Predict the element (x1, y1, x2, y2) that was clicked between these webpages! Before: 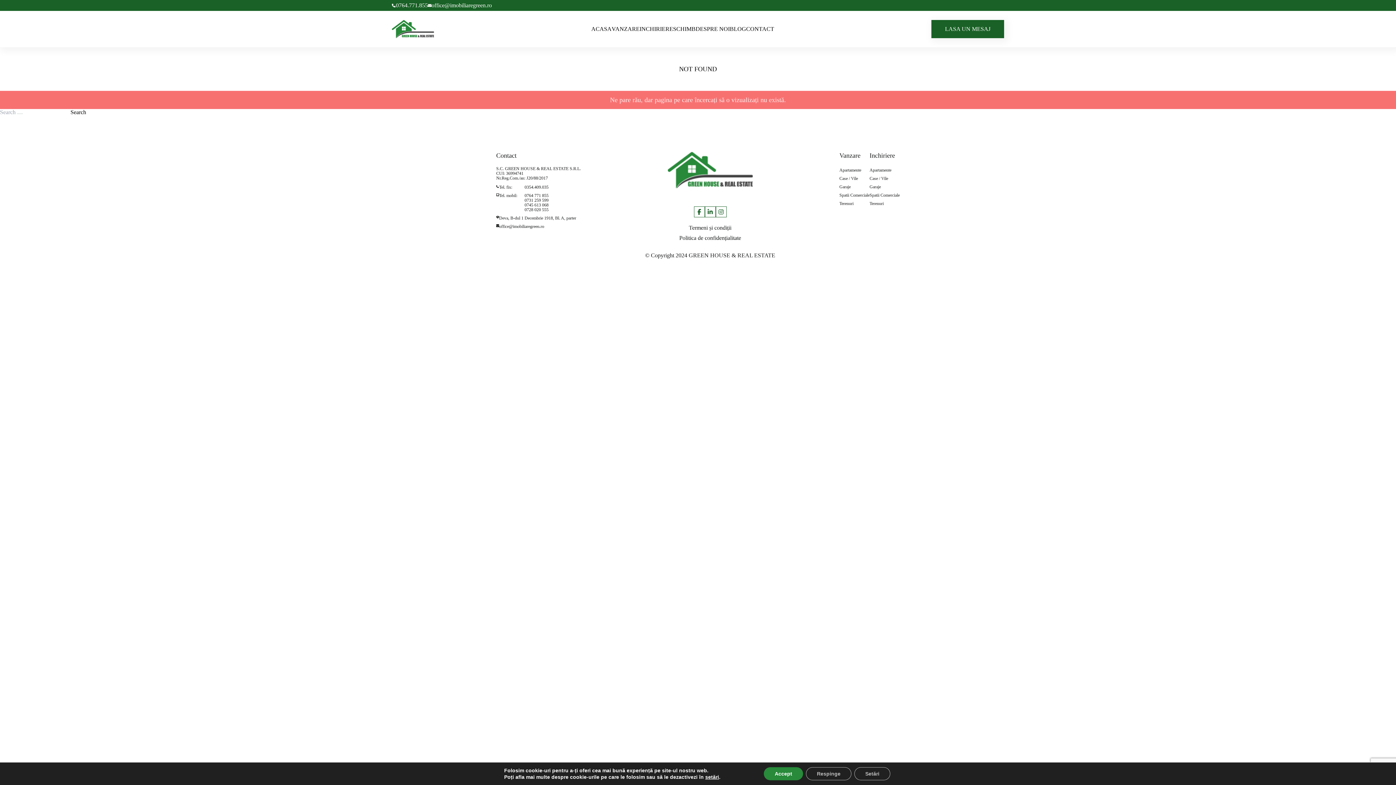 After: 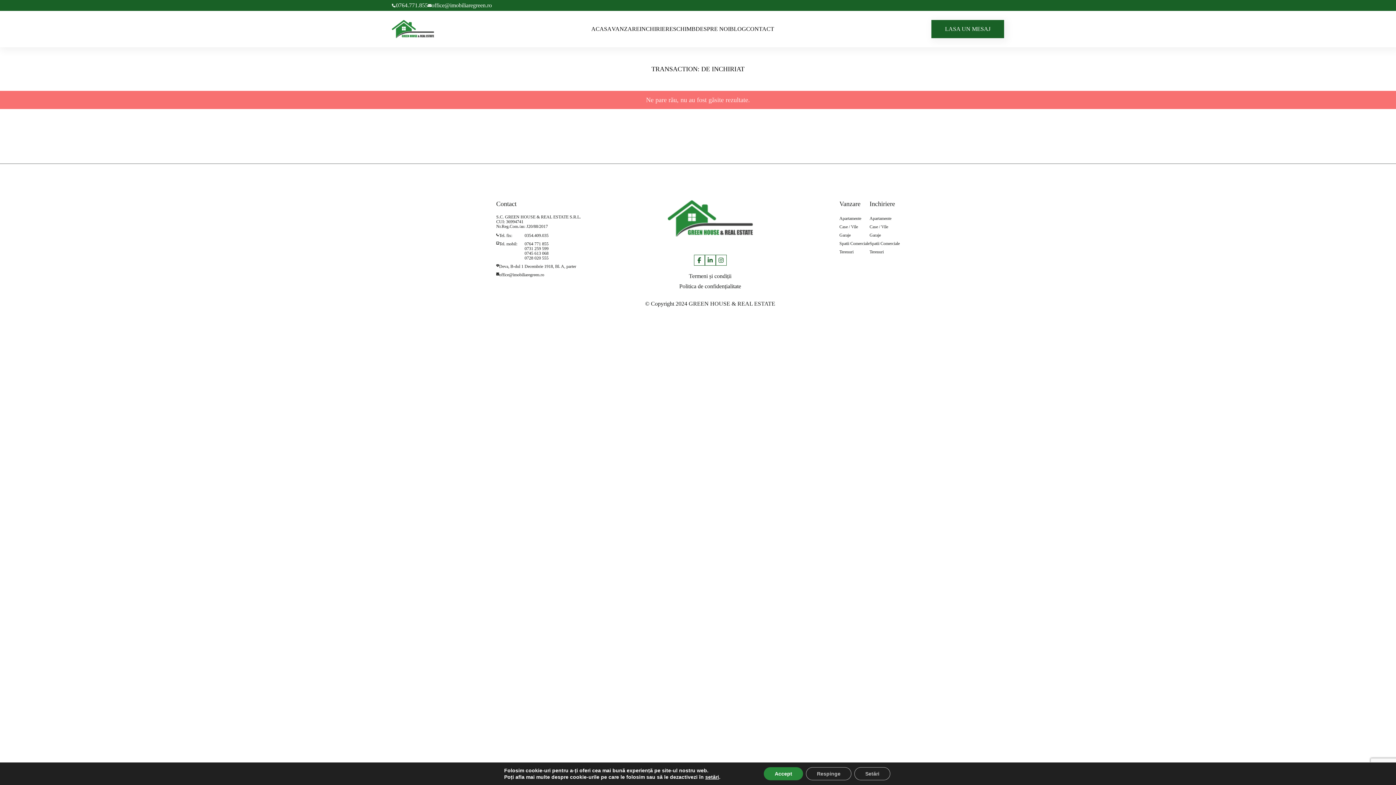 Action: label: Terenuri bbox: (869, 201, 900, 206)